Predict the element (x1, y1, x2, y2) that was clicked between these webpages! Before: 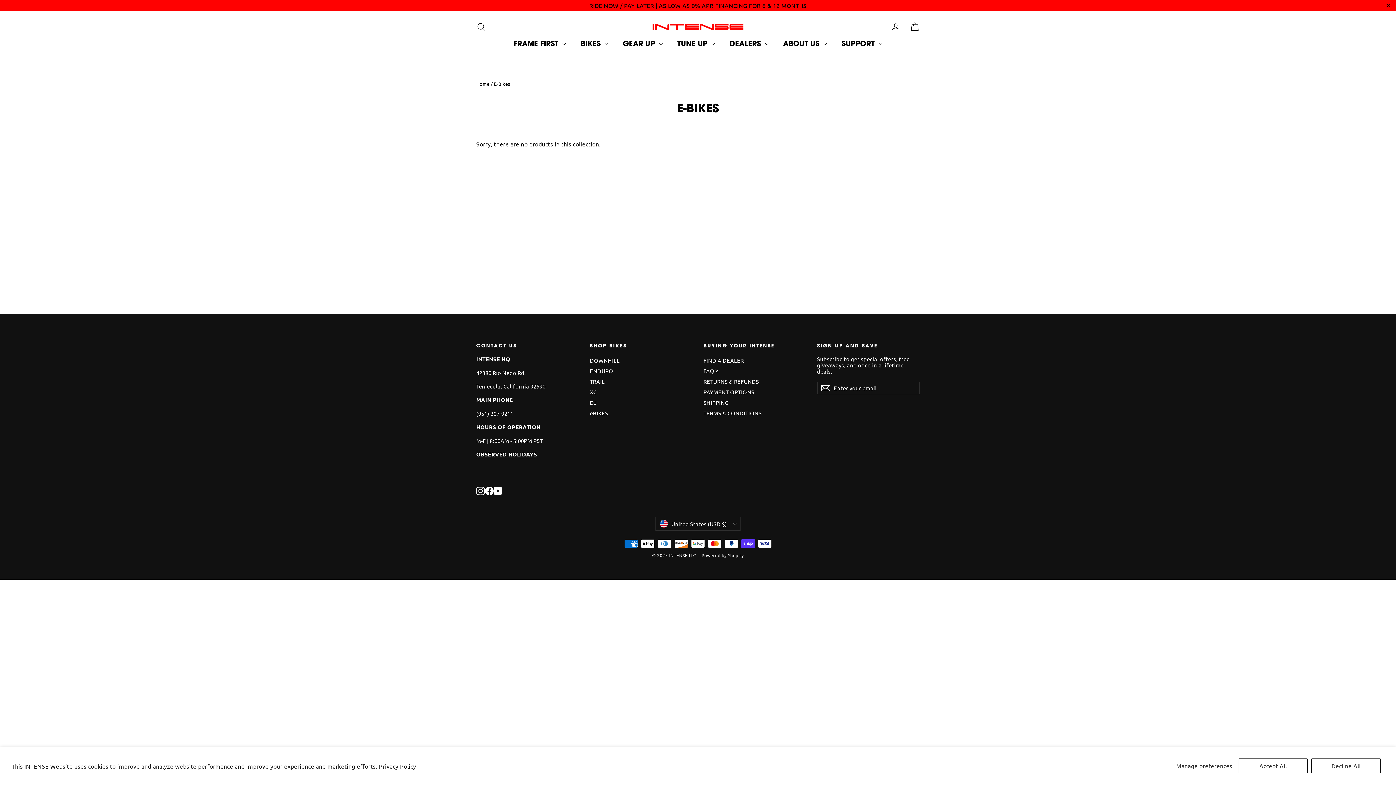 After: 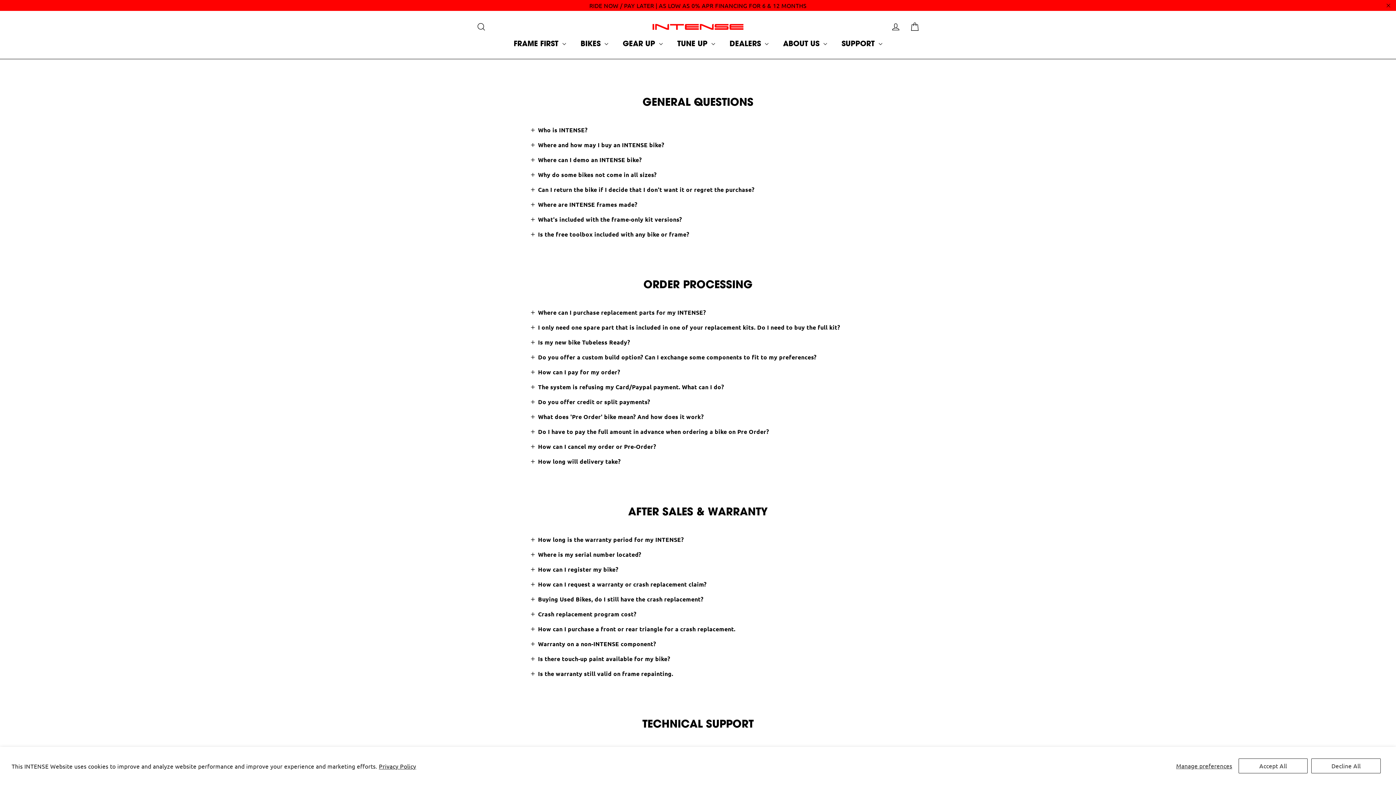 Action: bbox: (703, 366, 806, 375) label: FAQ's